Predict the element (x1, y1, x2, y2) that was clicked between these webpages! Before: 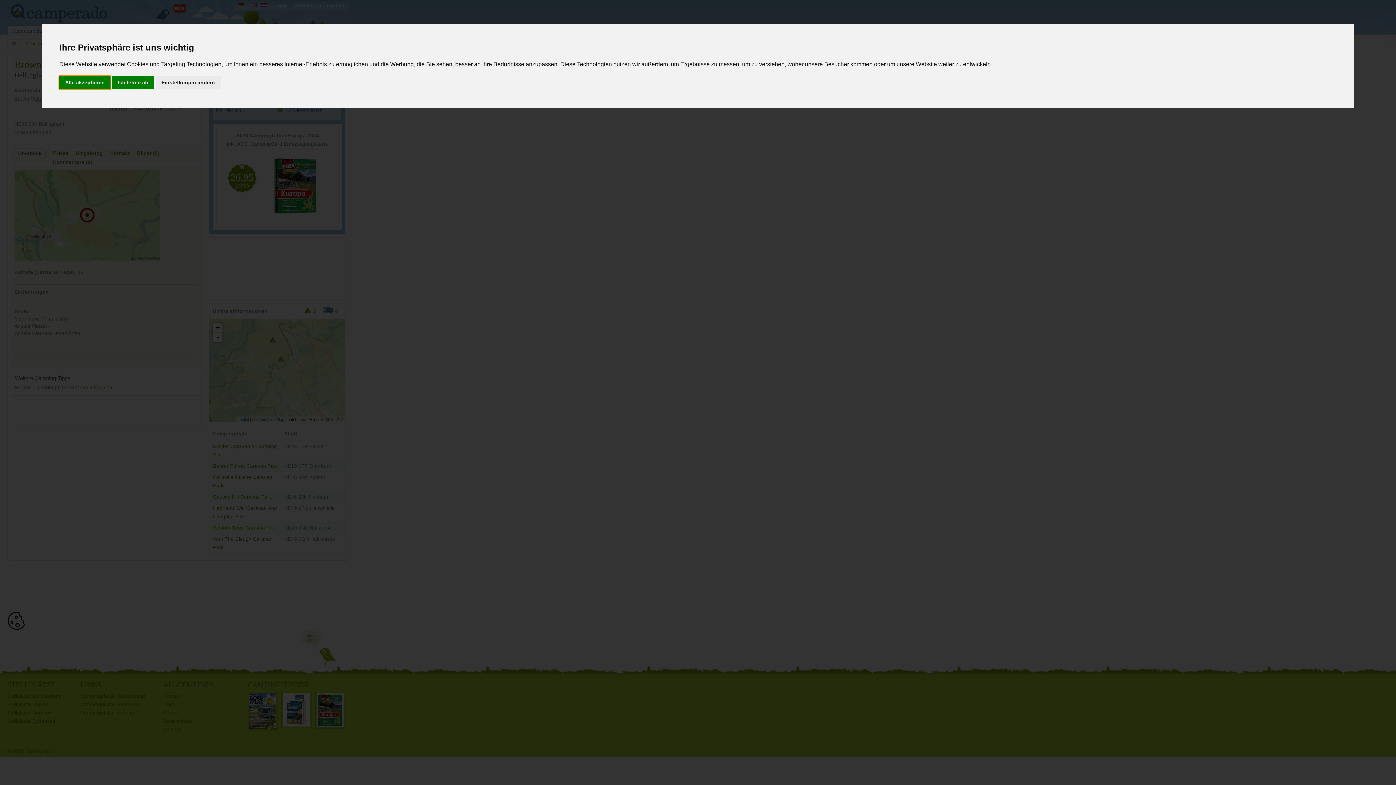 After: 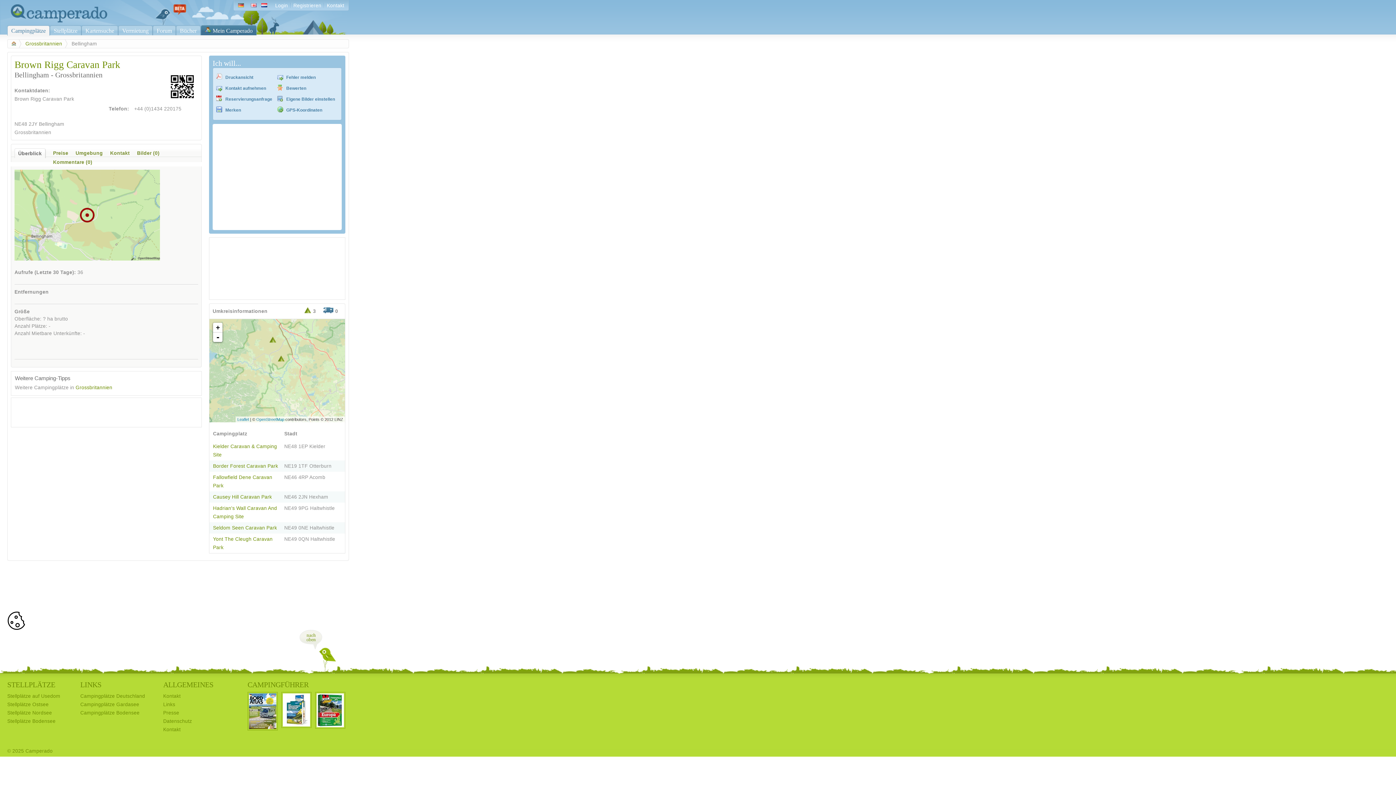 Action: bbox: (112, 75, 154, 89) label: Ich lehne ab